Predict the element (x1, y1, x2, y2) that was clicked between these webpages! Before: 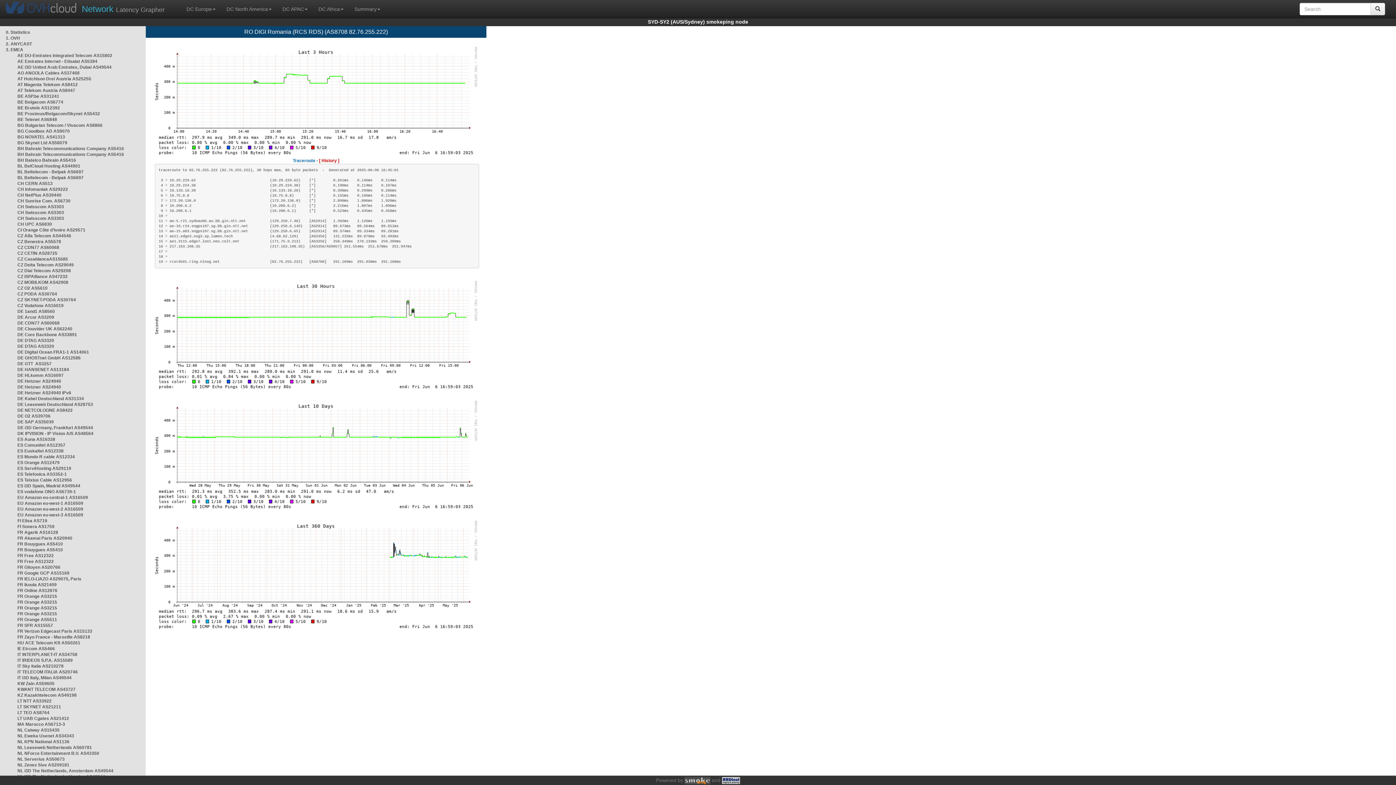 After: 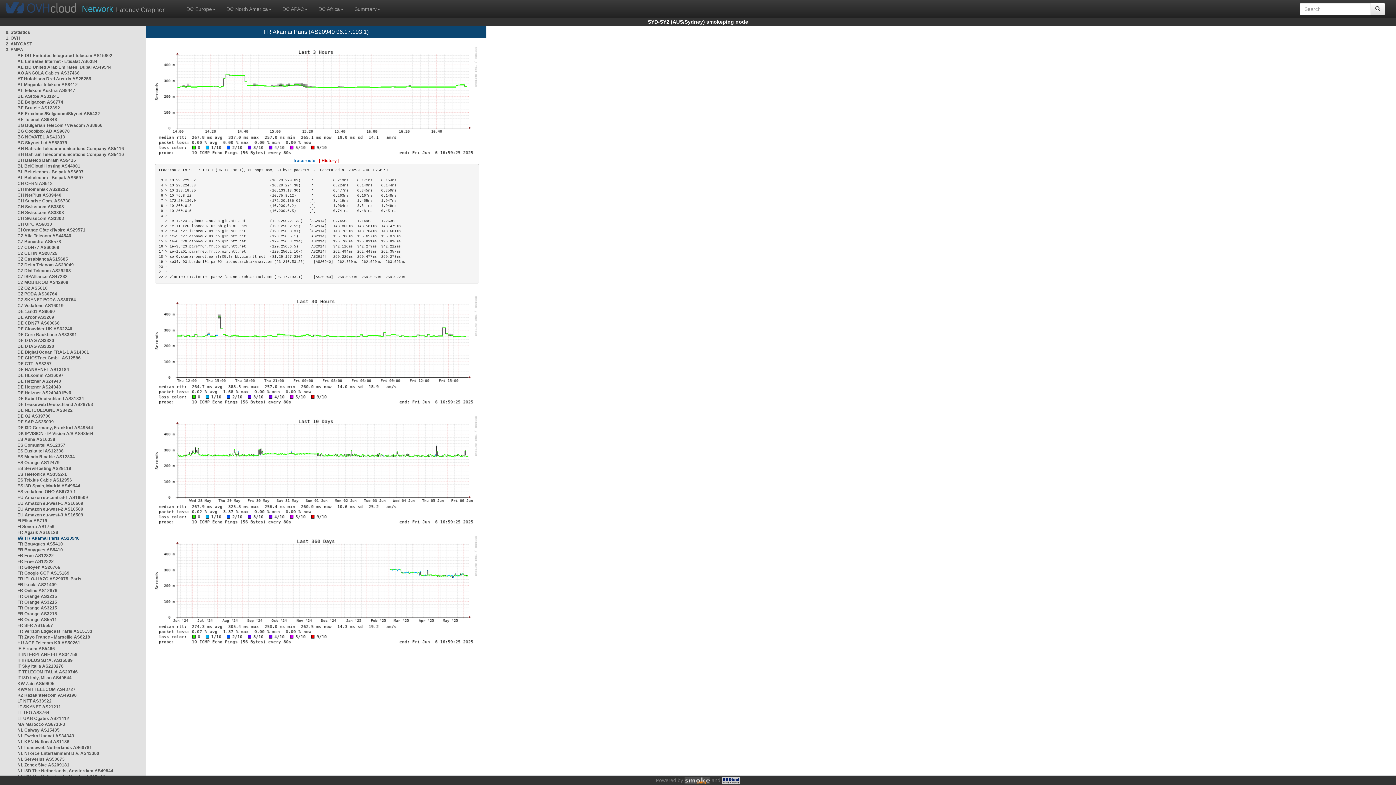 Action: bbox: (17, 536, 72, 541) label: FR Akamai Paris AS20940